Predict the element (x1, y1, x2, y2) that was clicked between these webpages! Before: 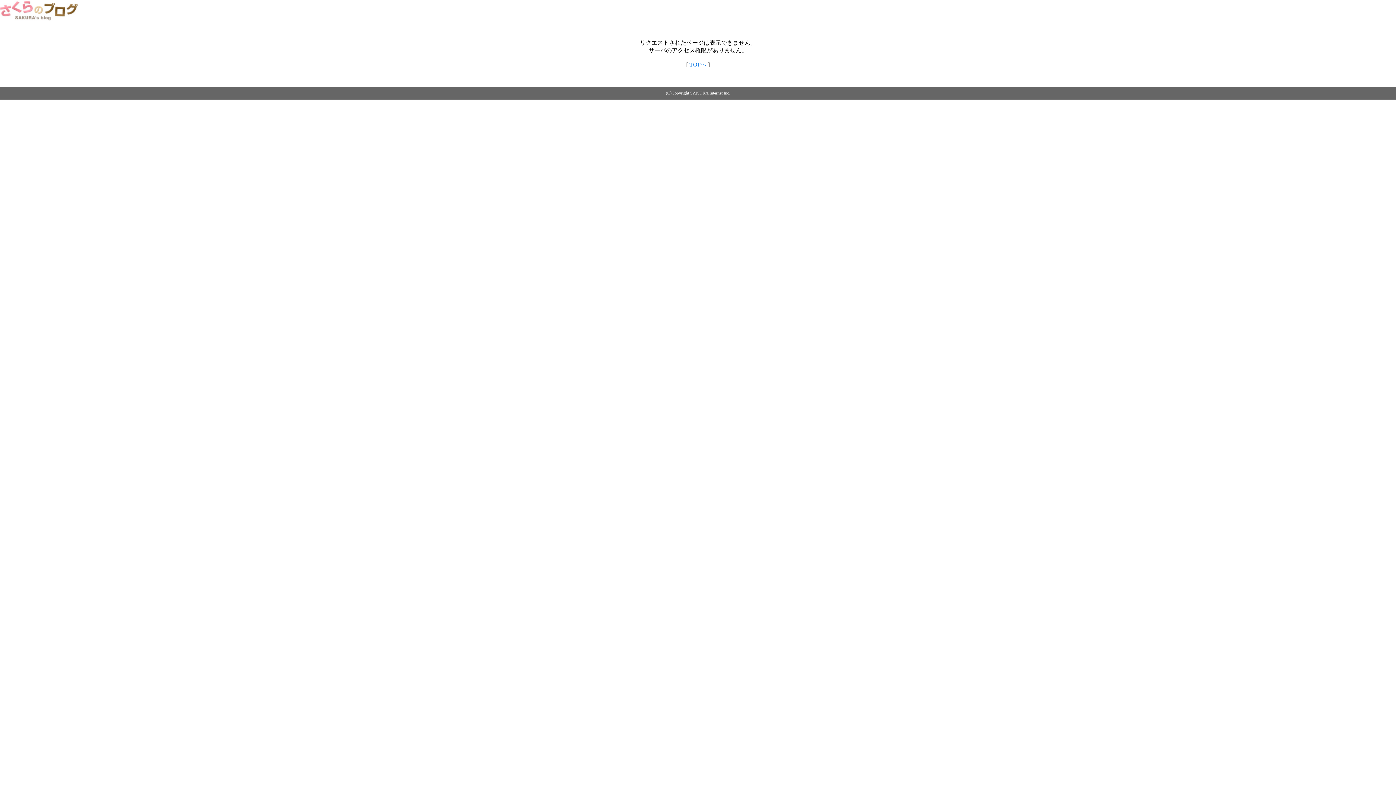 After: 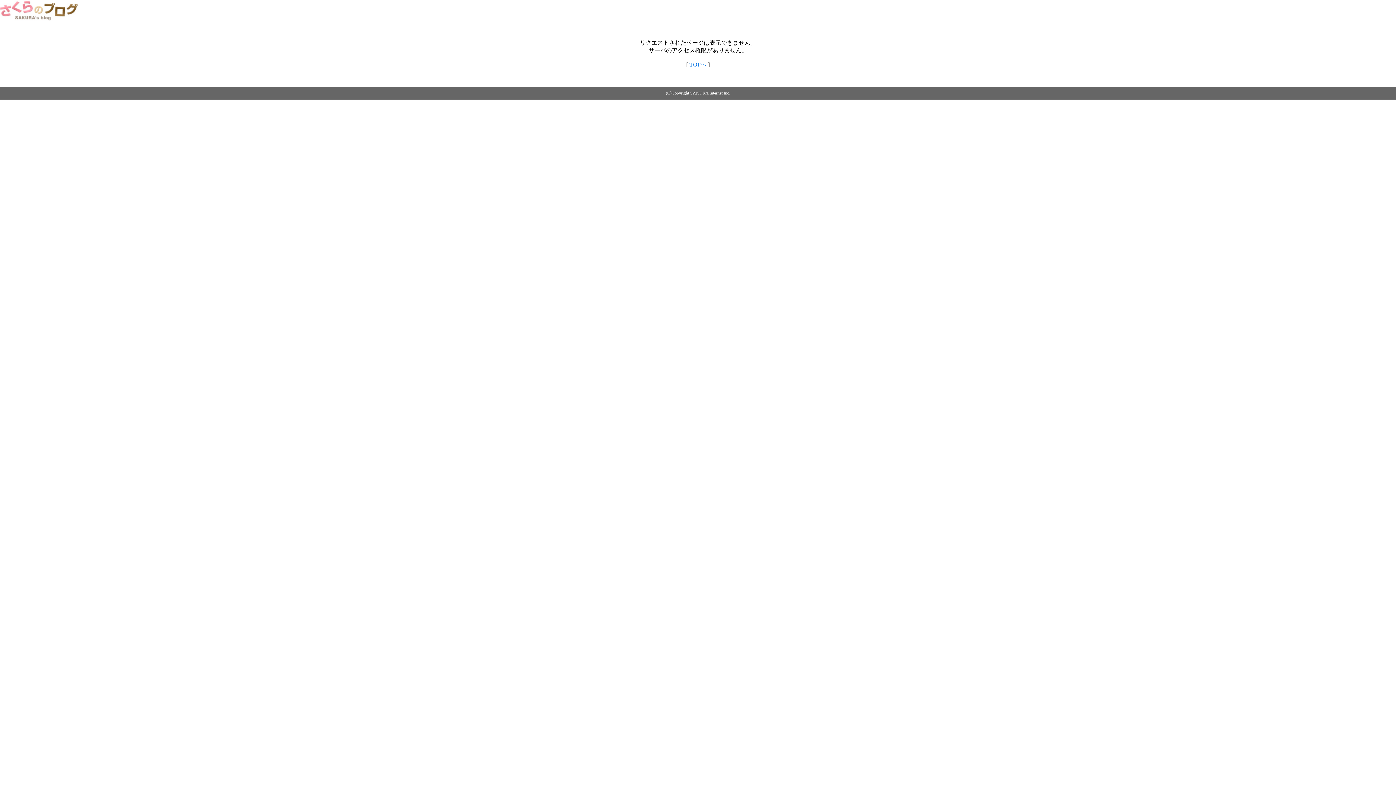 Action: label: TOPへ bbox: (689, 61, 706, 67)